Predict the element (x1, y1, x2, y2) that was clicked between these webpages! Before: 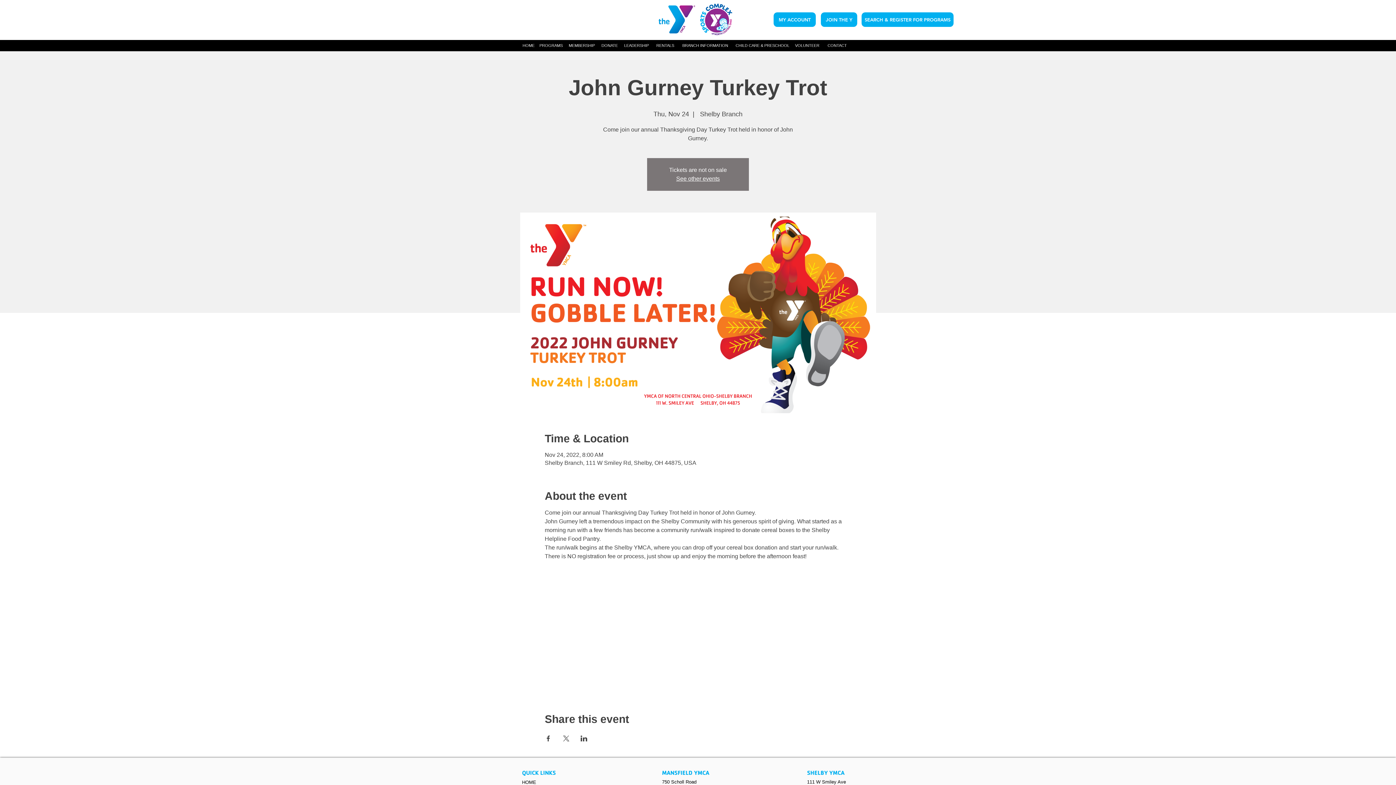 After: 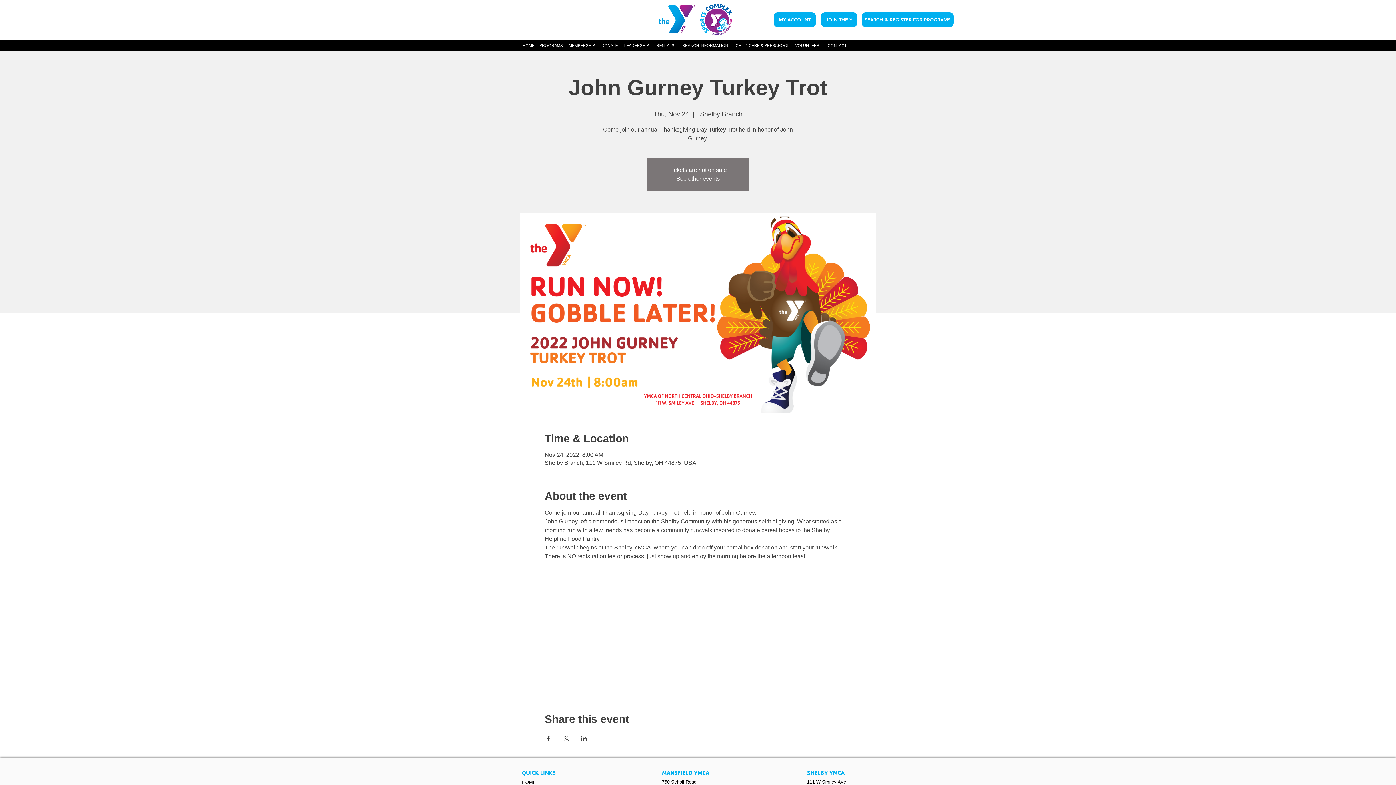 Action: label: Share event on Facebook bbox: (544, 736, 551, 741)